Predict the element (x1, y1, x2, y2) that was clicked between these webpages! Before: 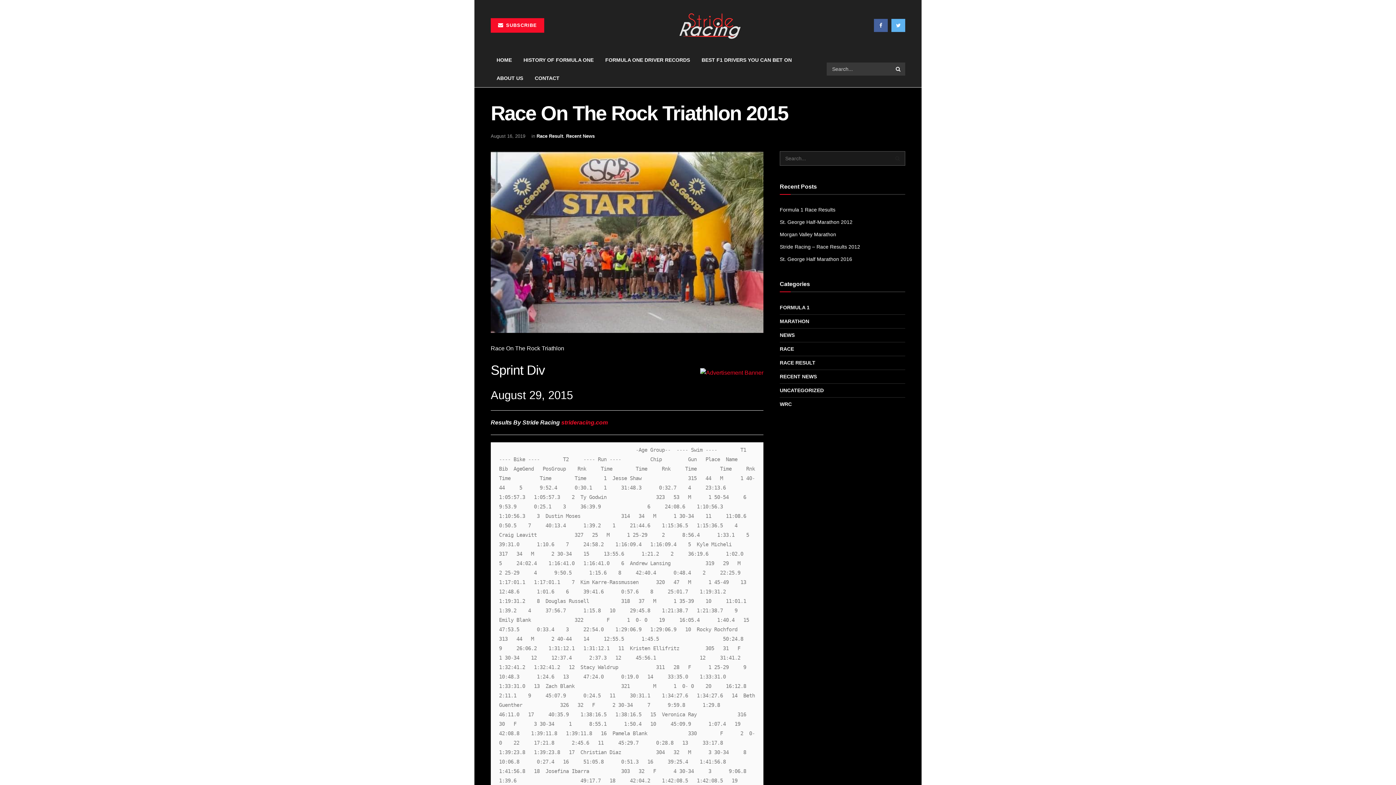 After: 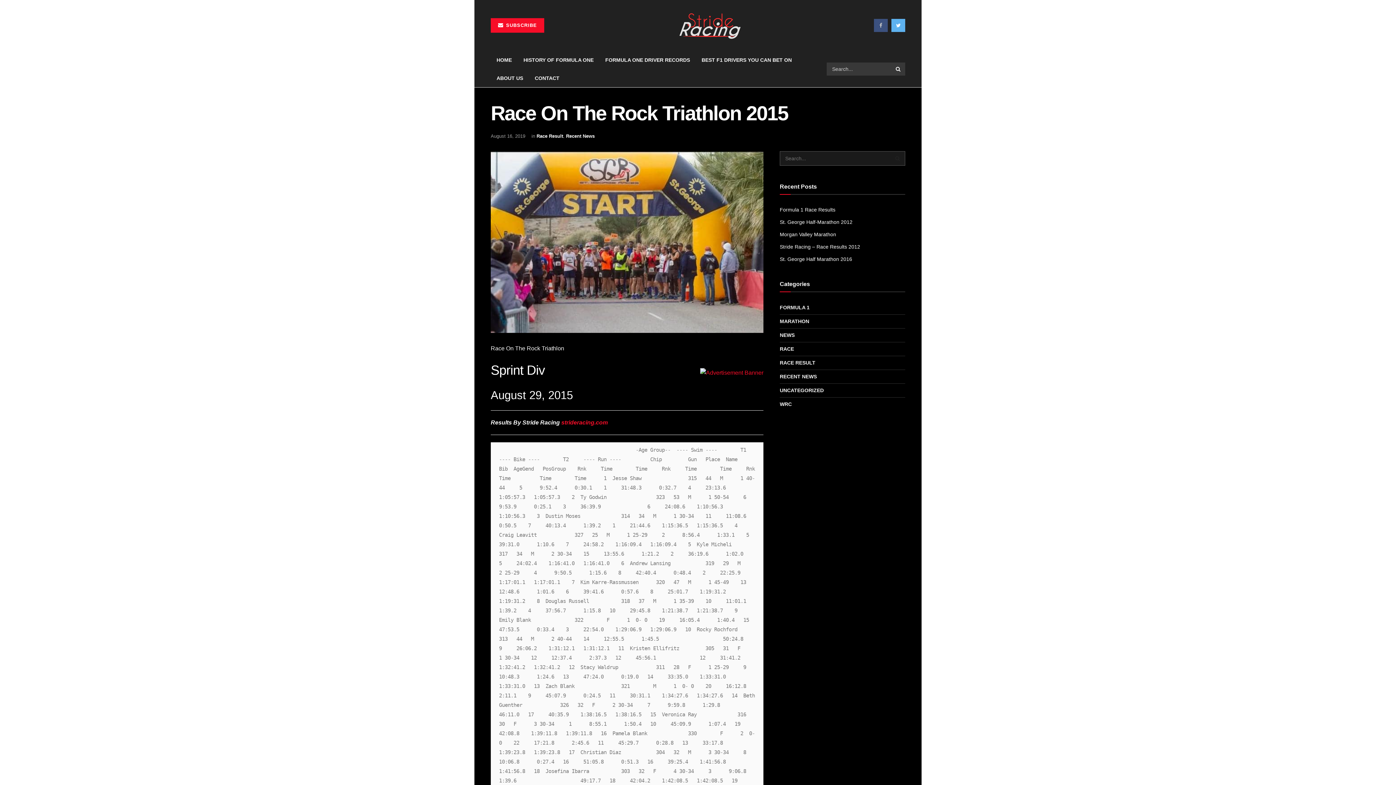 Action: bbox: (874, 18, 888, 32)